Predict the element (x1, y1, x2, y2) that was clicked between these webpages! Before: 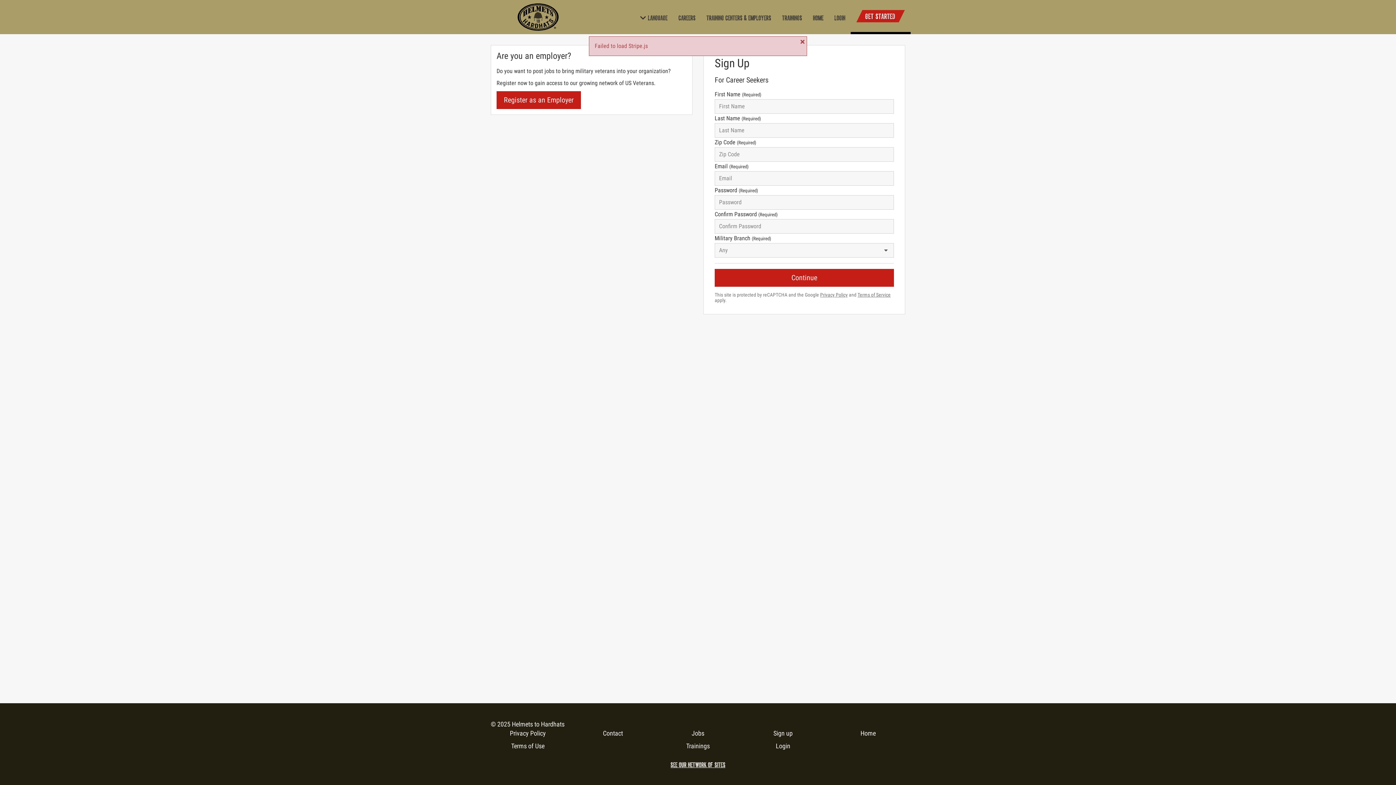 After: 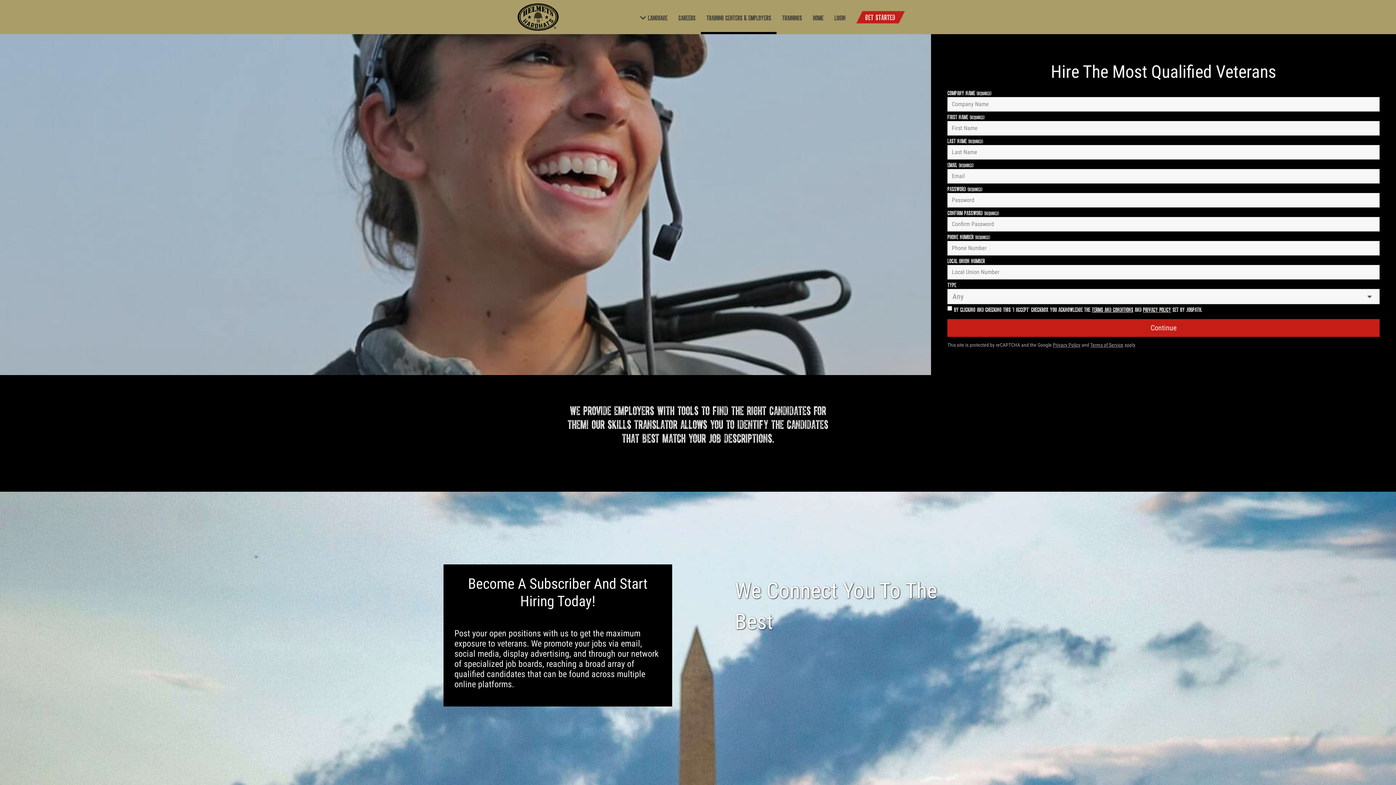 Action: bbox: (496, 91, 581, 109) label: Register as an Employer